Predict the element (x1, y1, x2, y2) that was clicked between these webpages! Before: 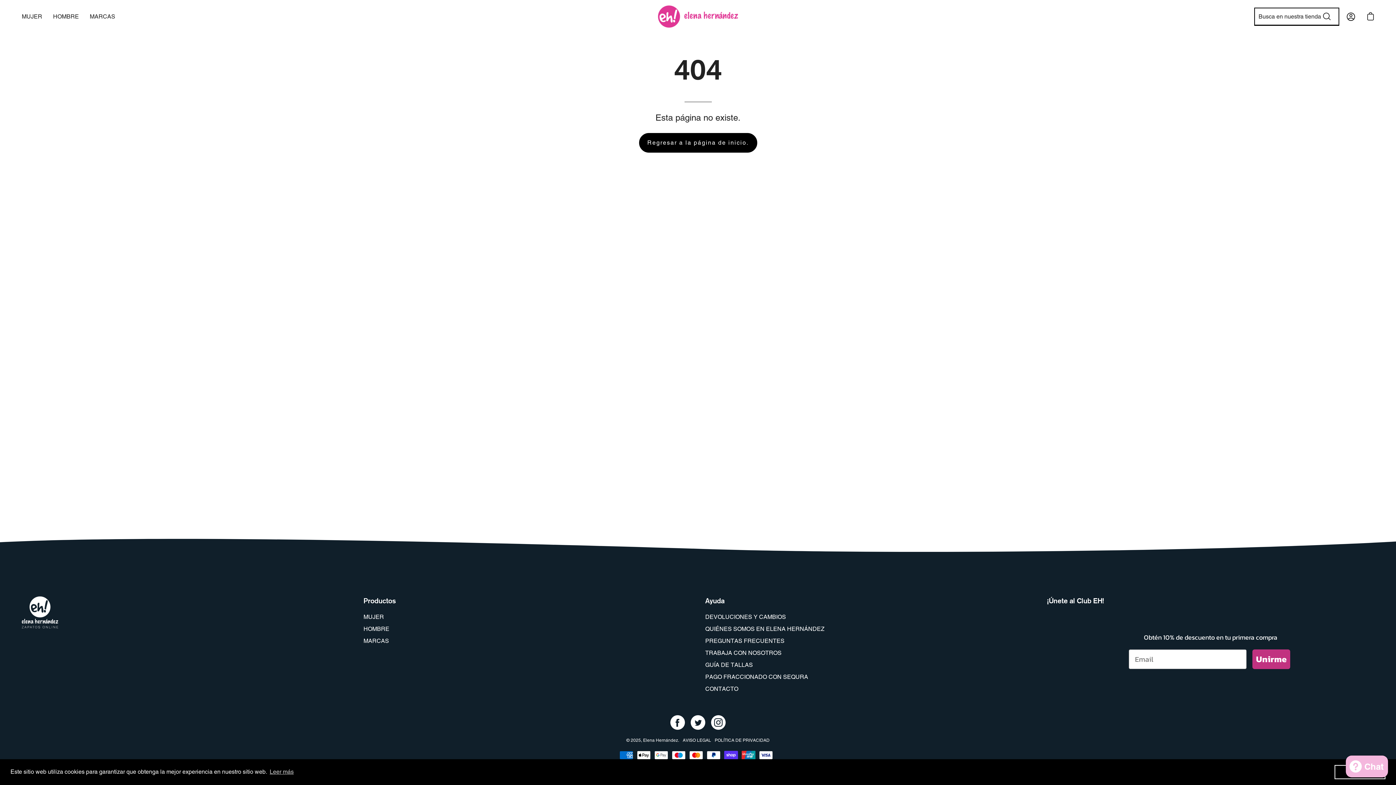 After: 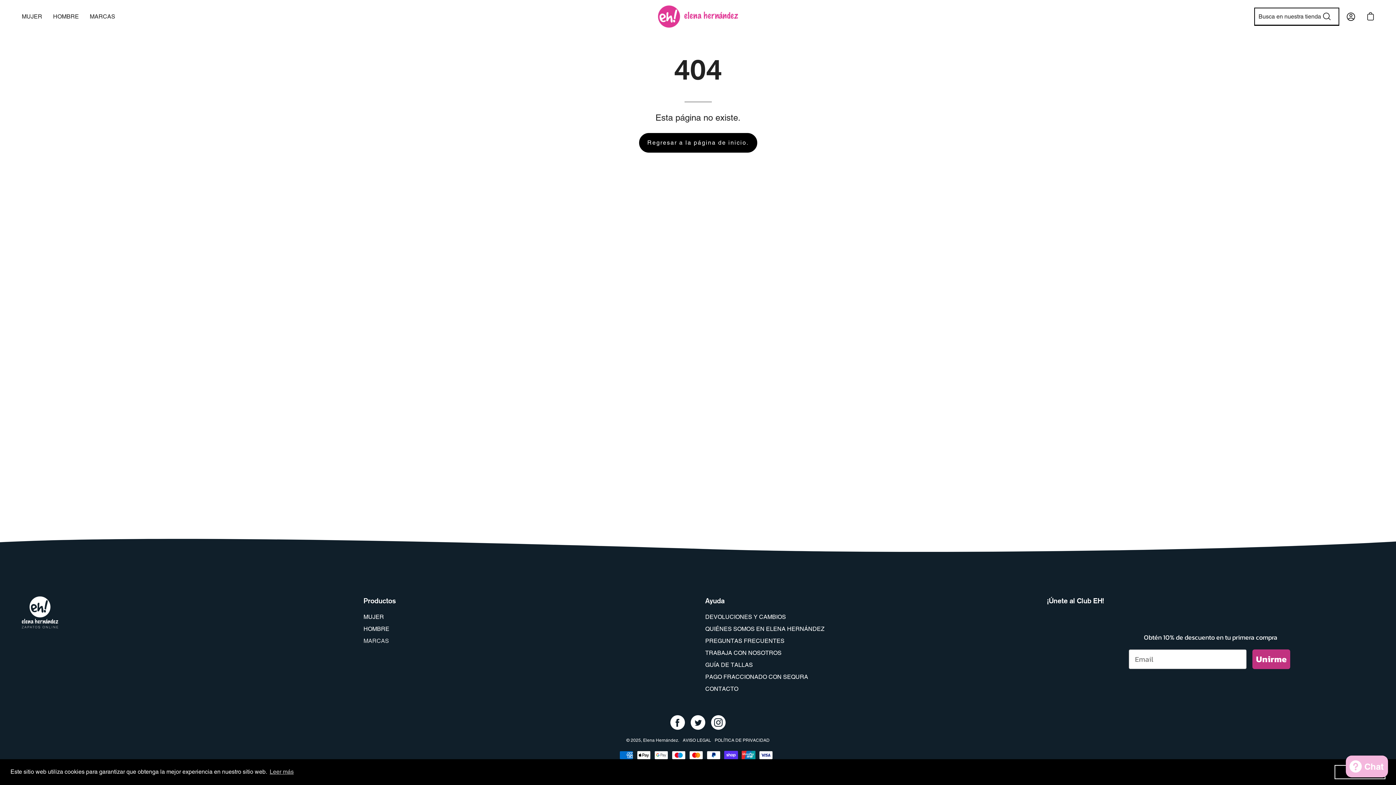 Action: label: MARCAS bbox: (363, 637, 389, 644)